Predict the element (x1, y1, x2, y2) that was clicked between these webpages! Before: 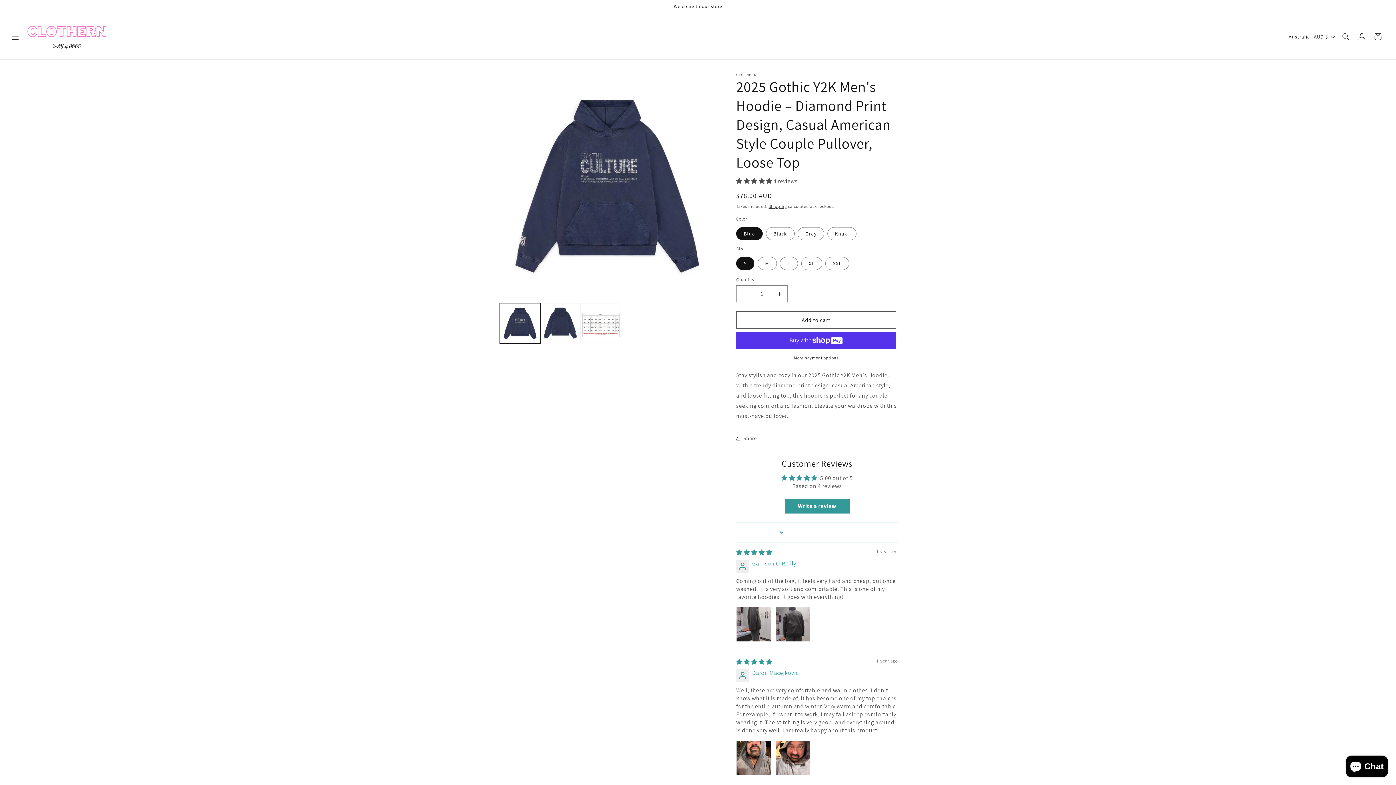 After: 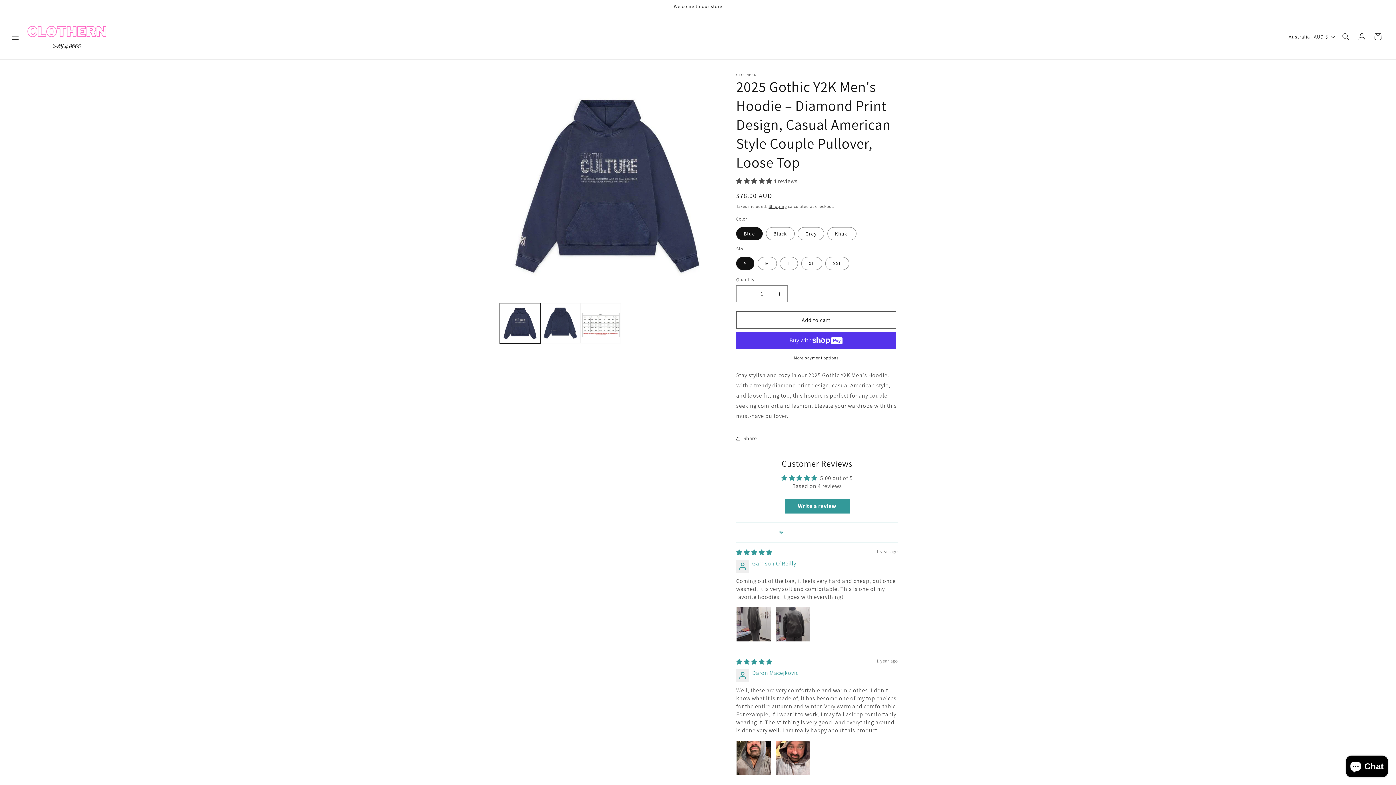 Action: label: 5.00 stars bbox: (736, 177, 773, 185)